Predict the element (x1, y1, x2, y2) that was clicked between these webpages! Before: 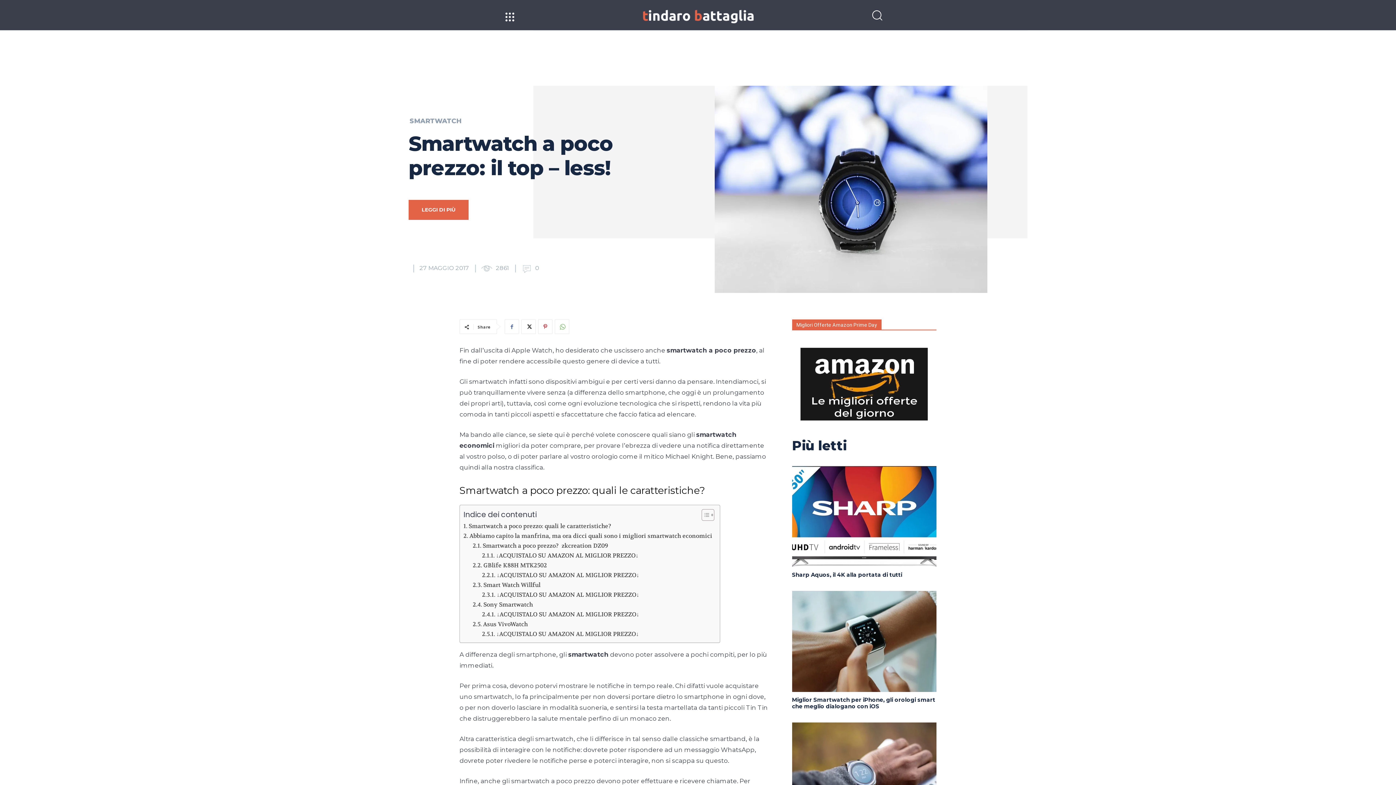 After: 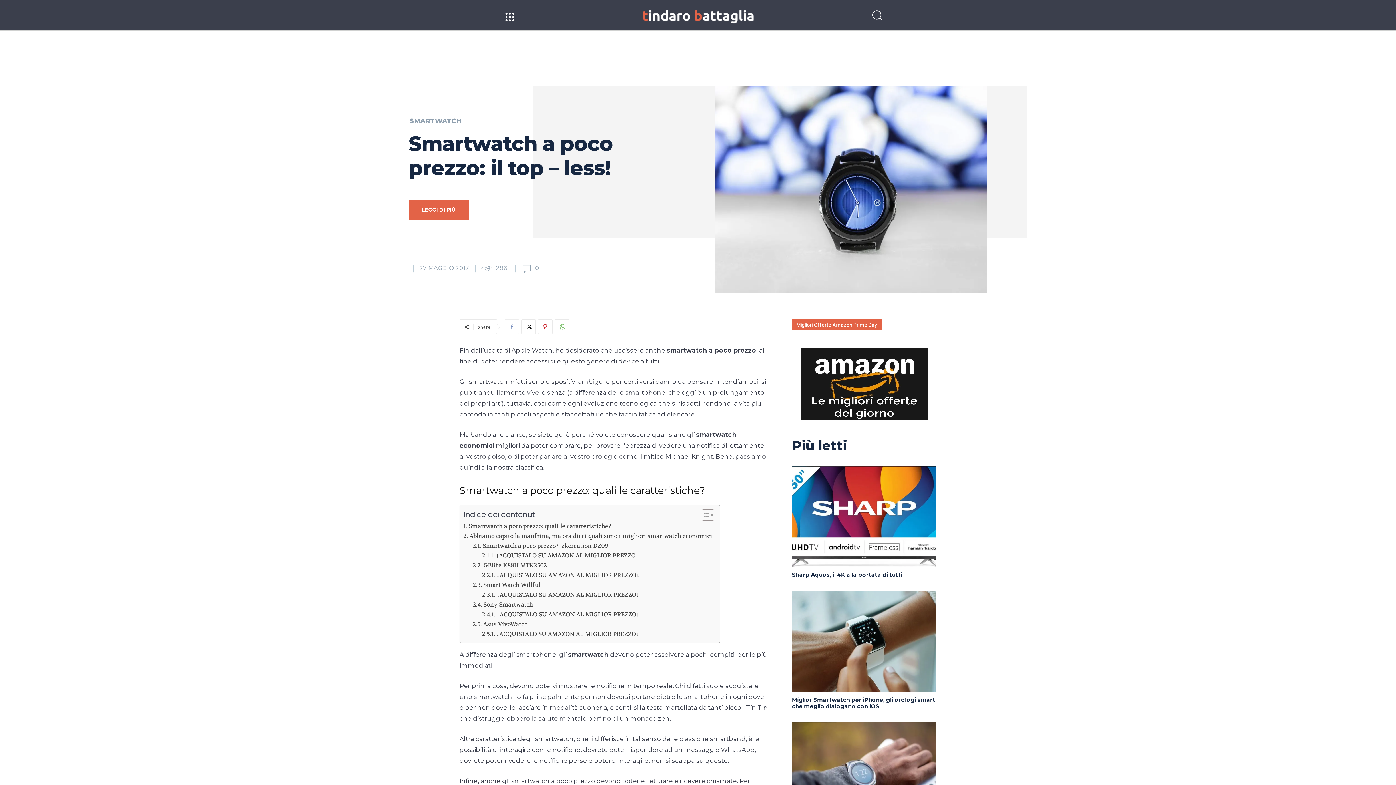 Action: bbox: (504, 319, 519, 334)